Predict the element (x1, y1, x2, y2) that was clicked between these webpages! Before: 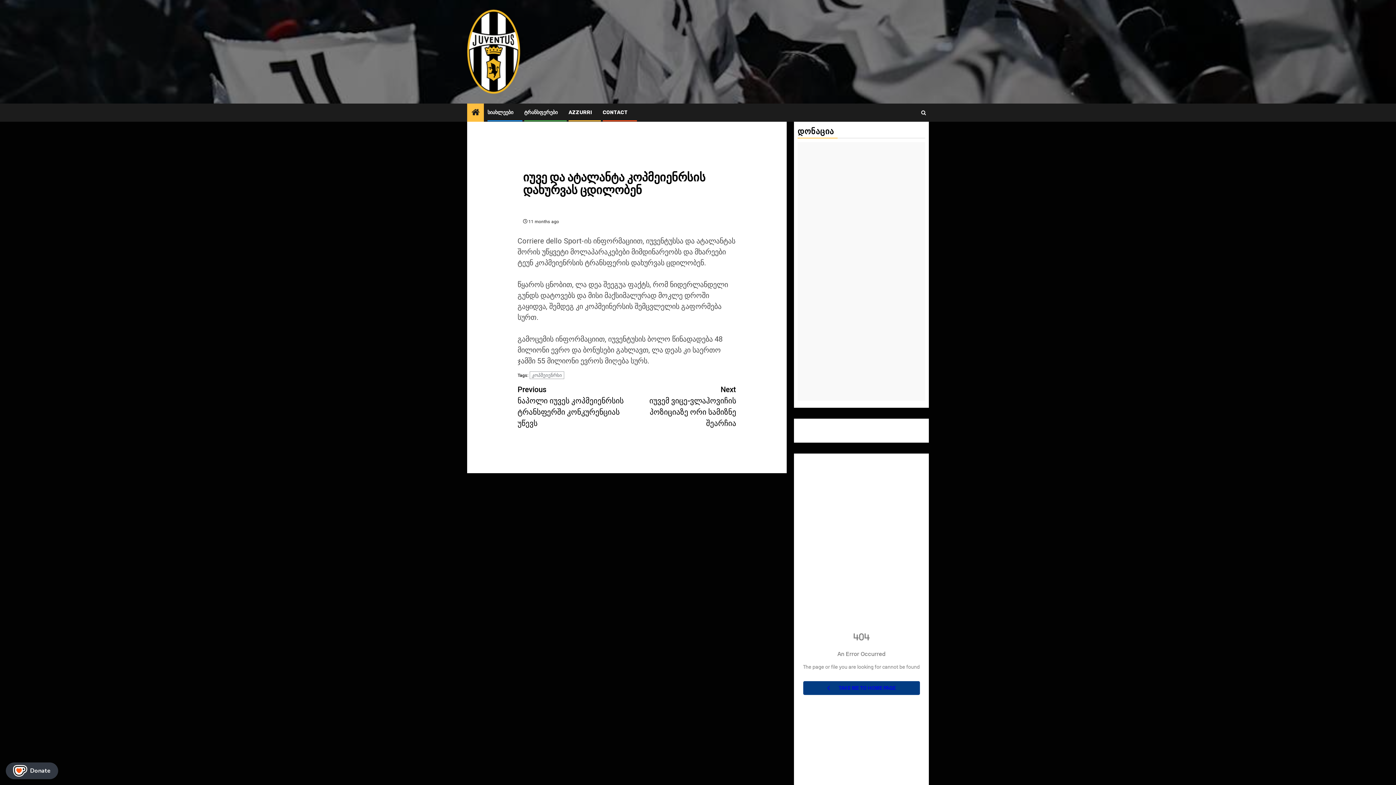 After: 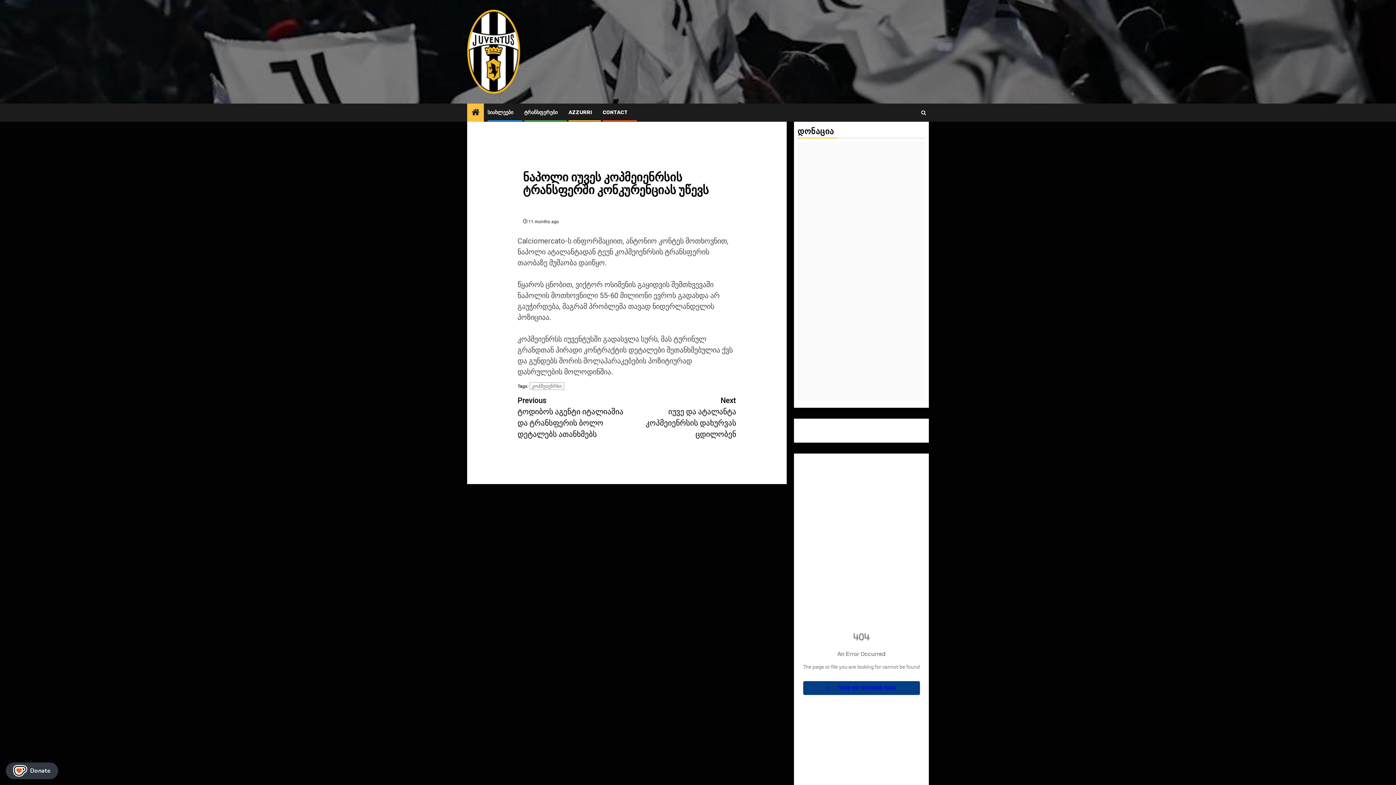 Action: label: Previous
ნაპოლი იუვეს კოპმეიენრსის ტრანსფერში კონკურენციას უწევს bbox: (517, 384, 627, 429)